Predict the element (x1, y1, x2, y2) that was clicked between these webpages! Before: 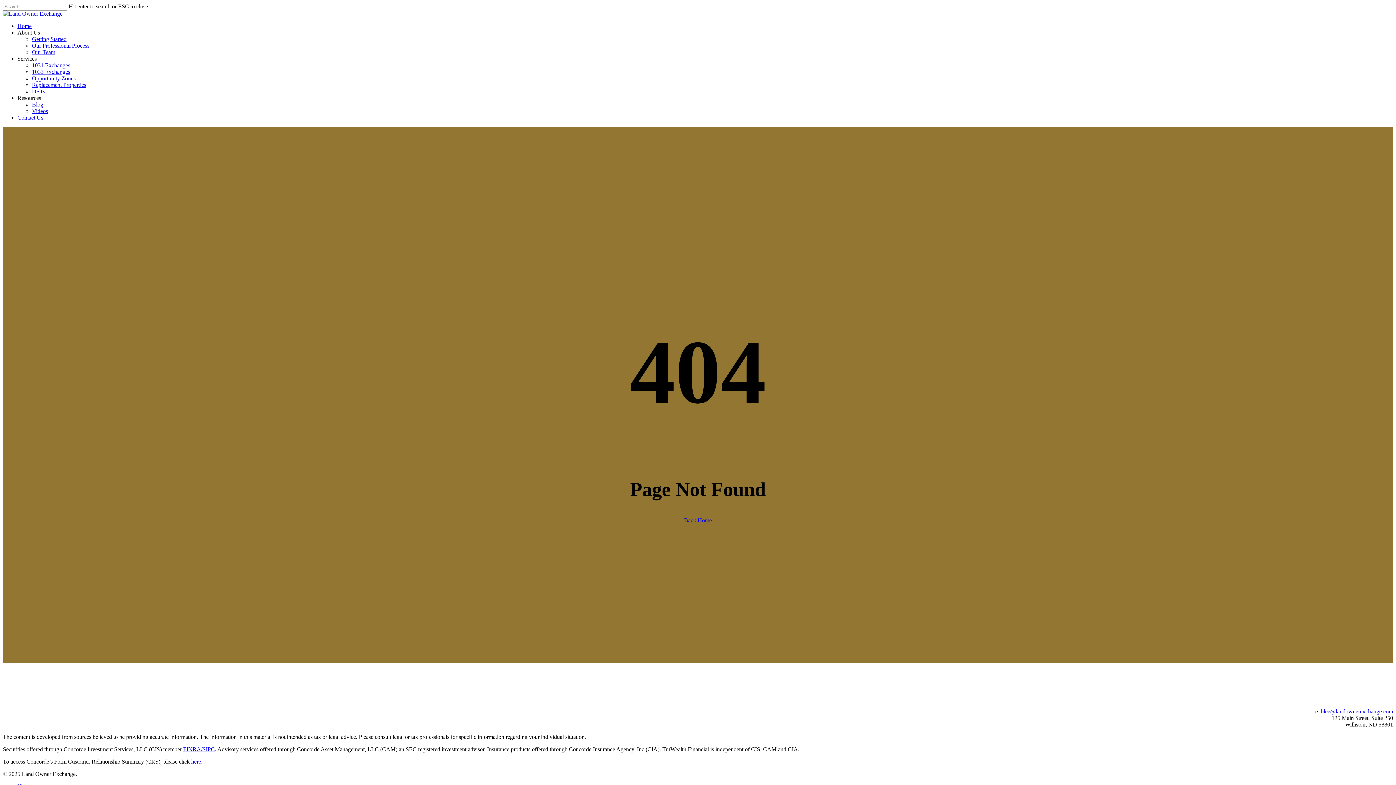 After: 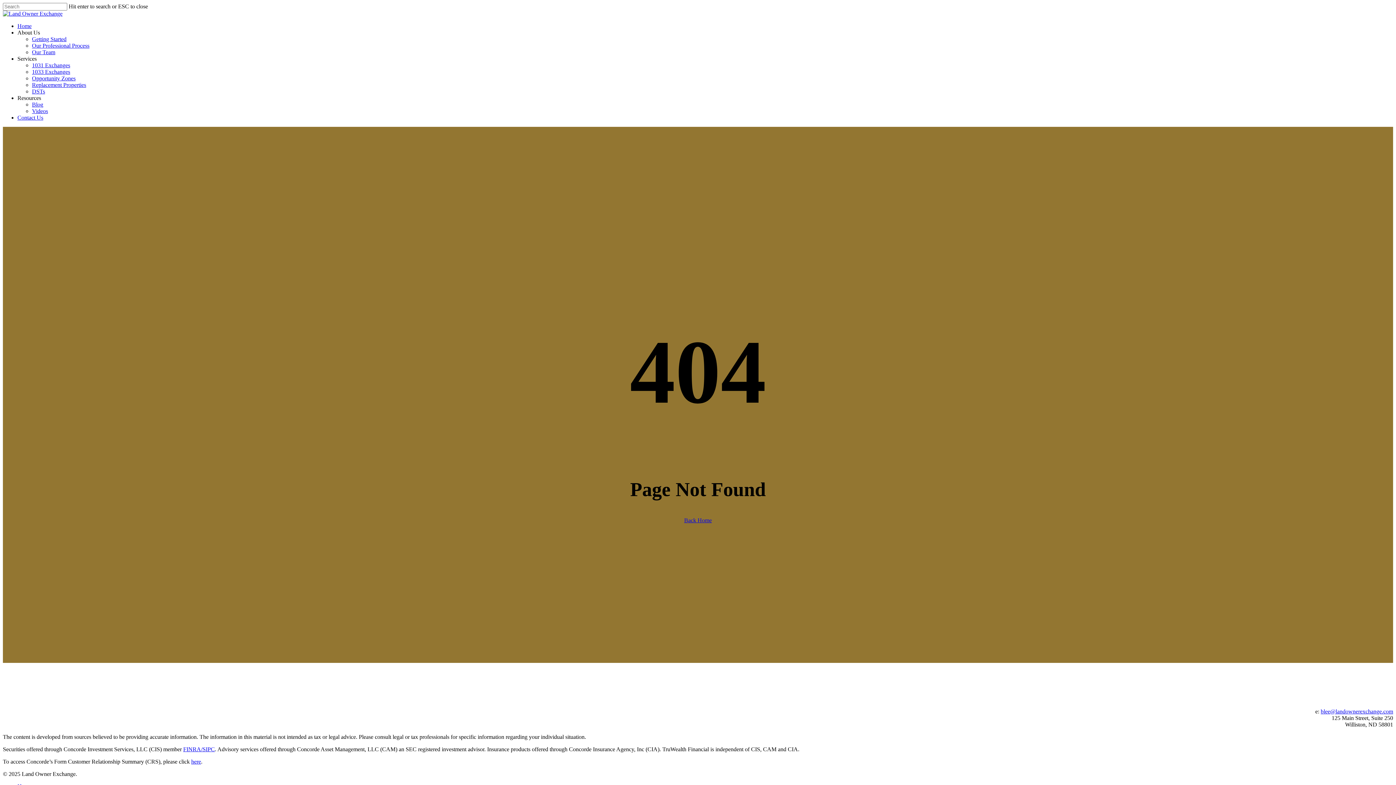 Action: label: blee@landownerexchange.com bbox: (1321, 708, 1393, 714)